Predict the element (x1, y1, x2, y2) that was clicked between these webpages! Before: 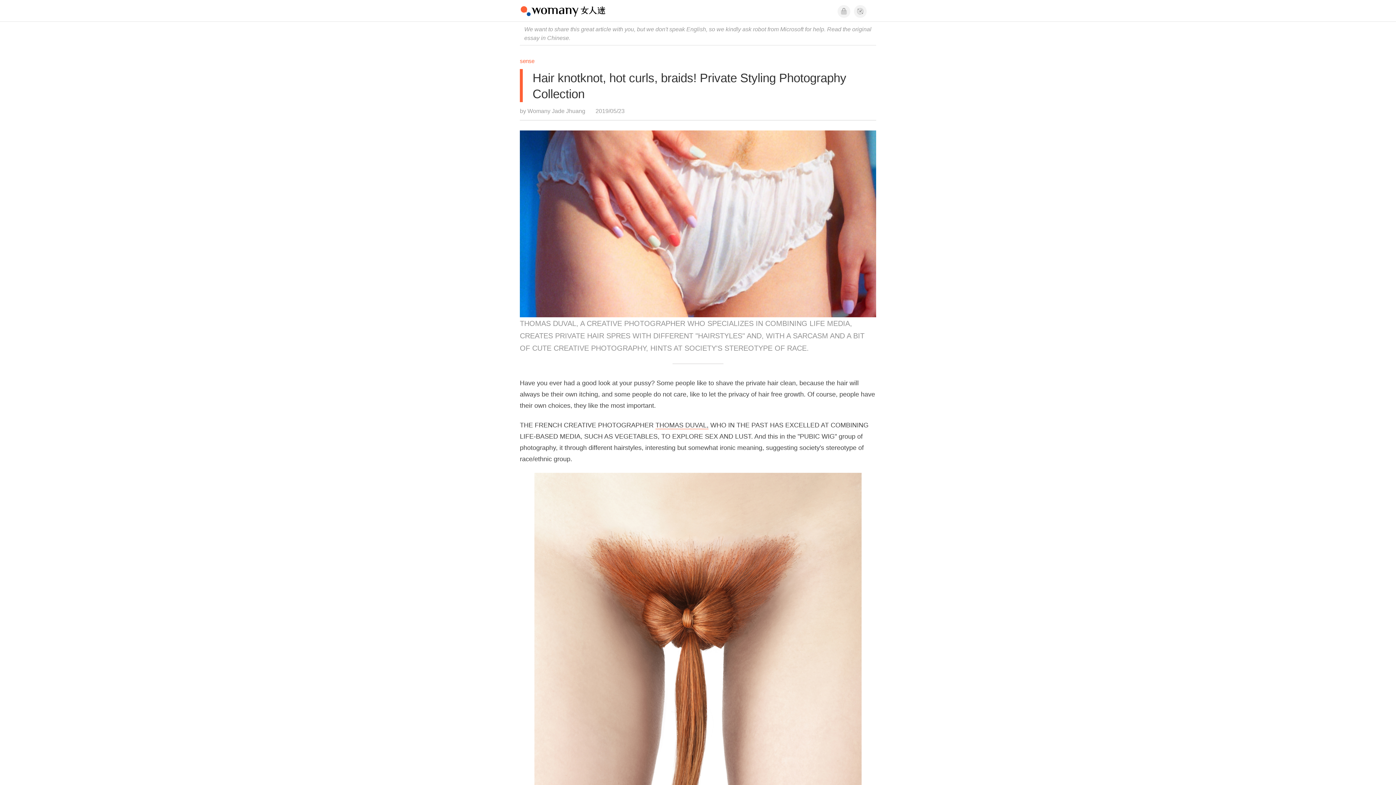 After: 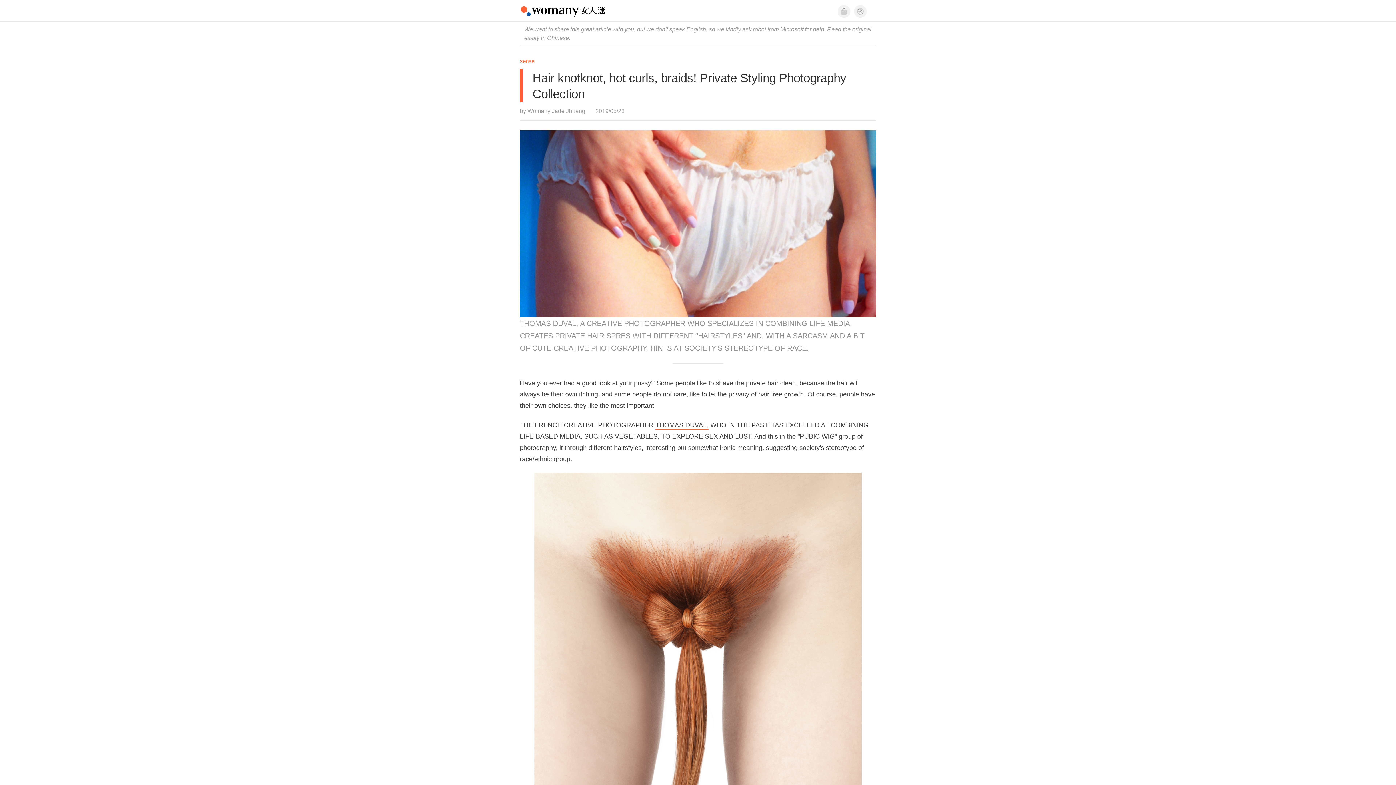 Action: bbox: (655, 421, 708, 429) label: THOMAS DUVAL,